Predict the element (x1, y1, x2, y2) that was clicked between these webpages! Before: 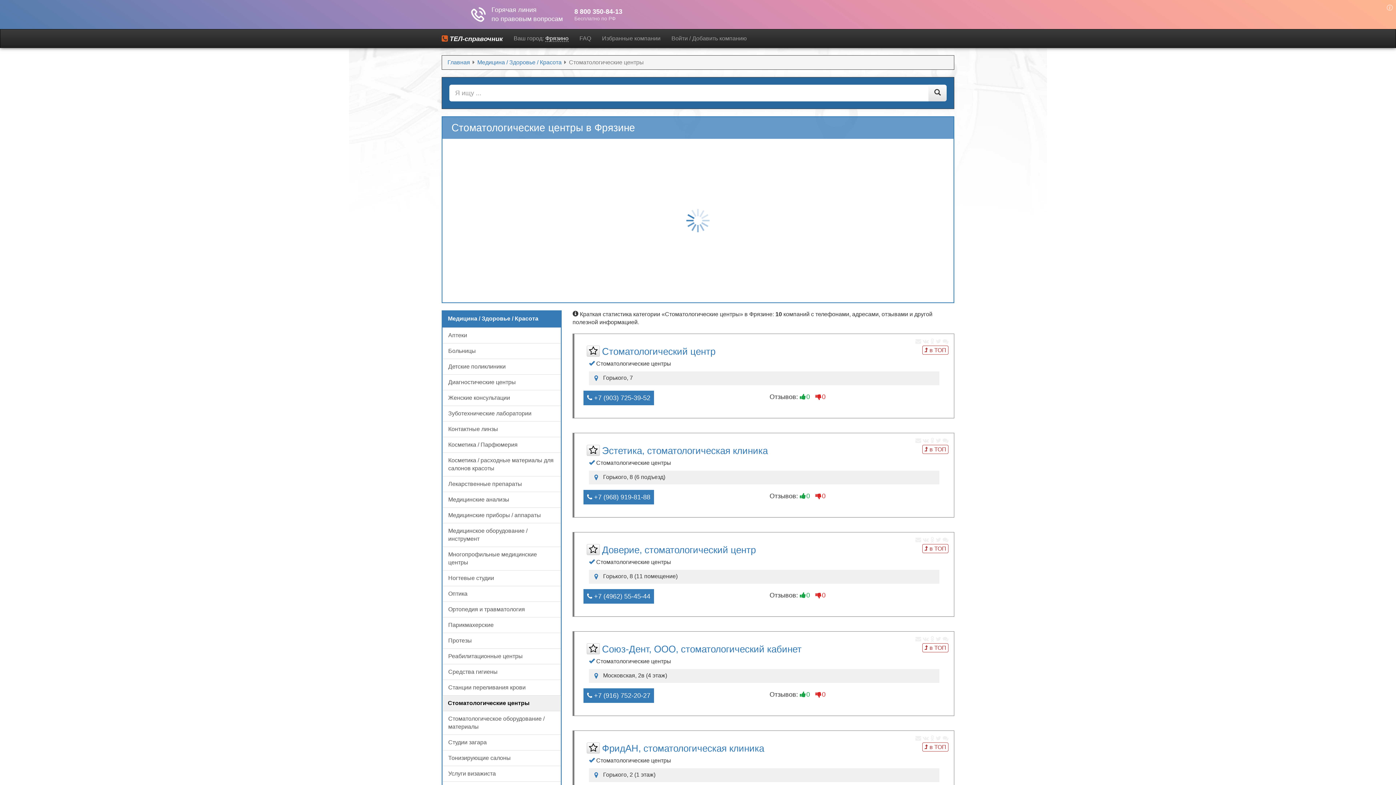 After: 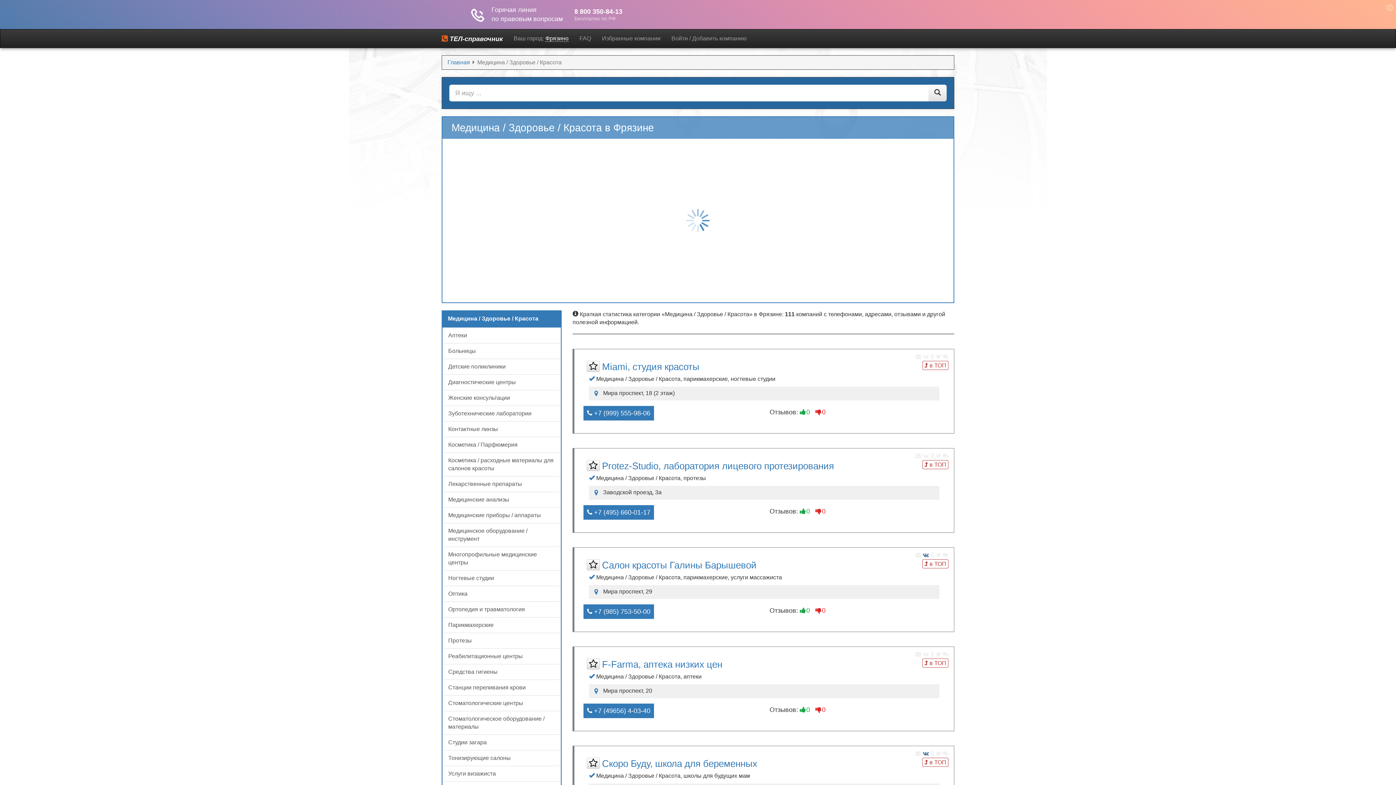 Action: bbox: (477, 59, 561, 65) label: Медицина / Здоровье / Красота